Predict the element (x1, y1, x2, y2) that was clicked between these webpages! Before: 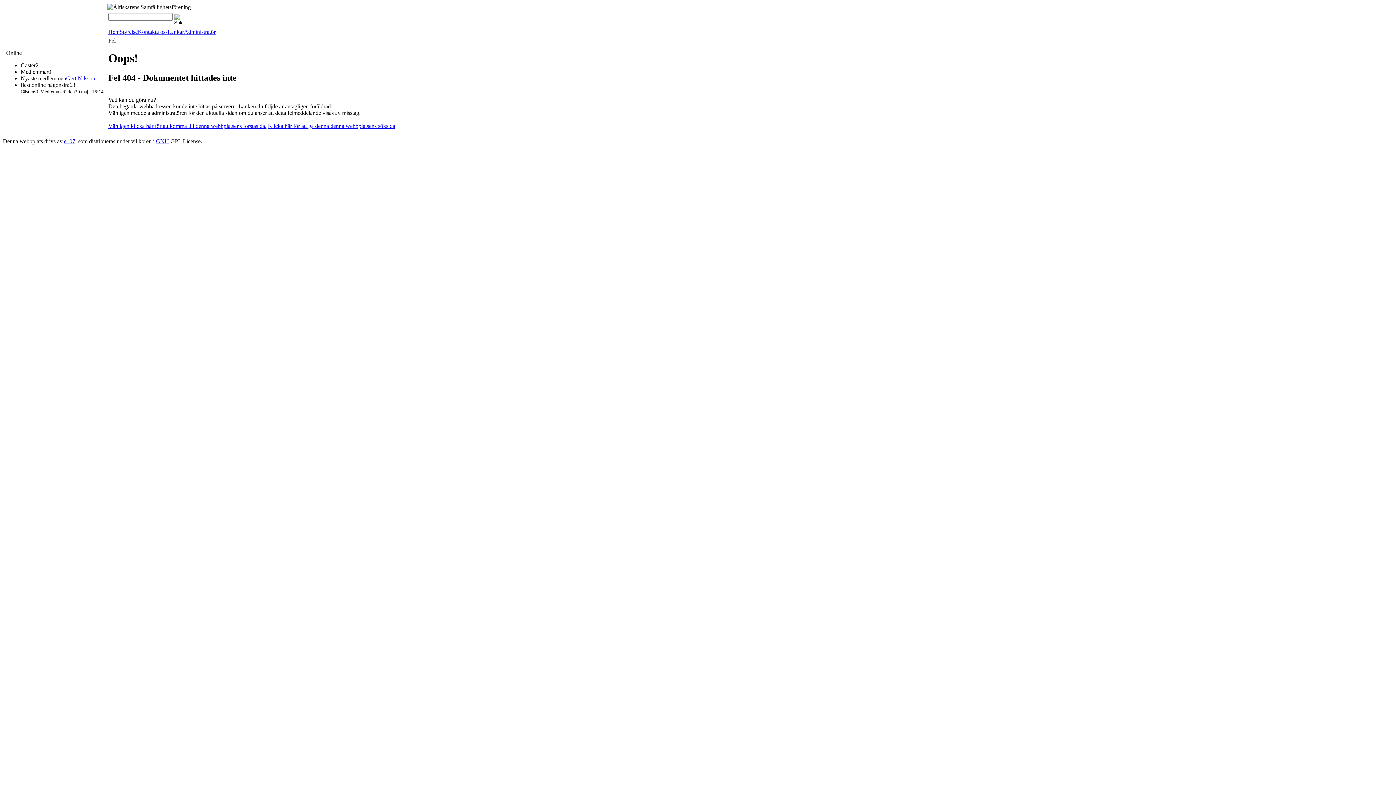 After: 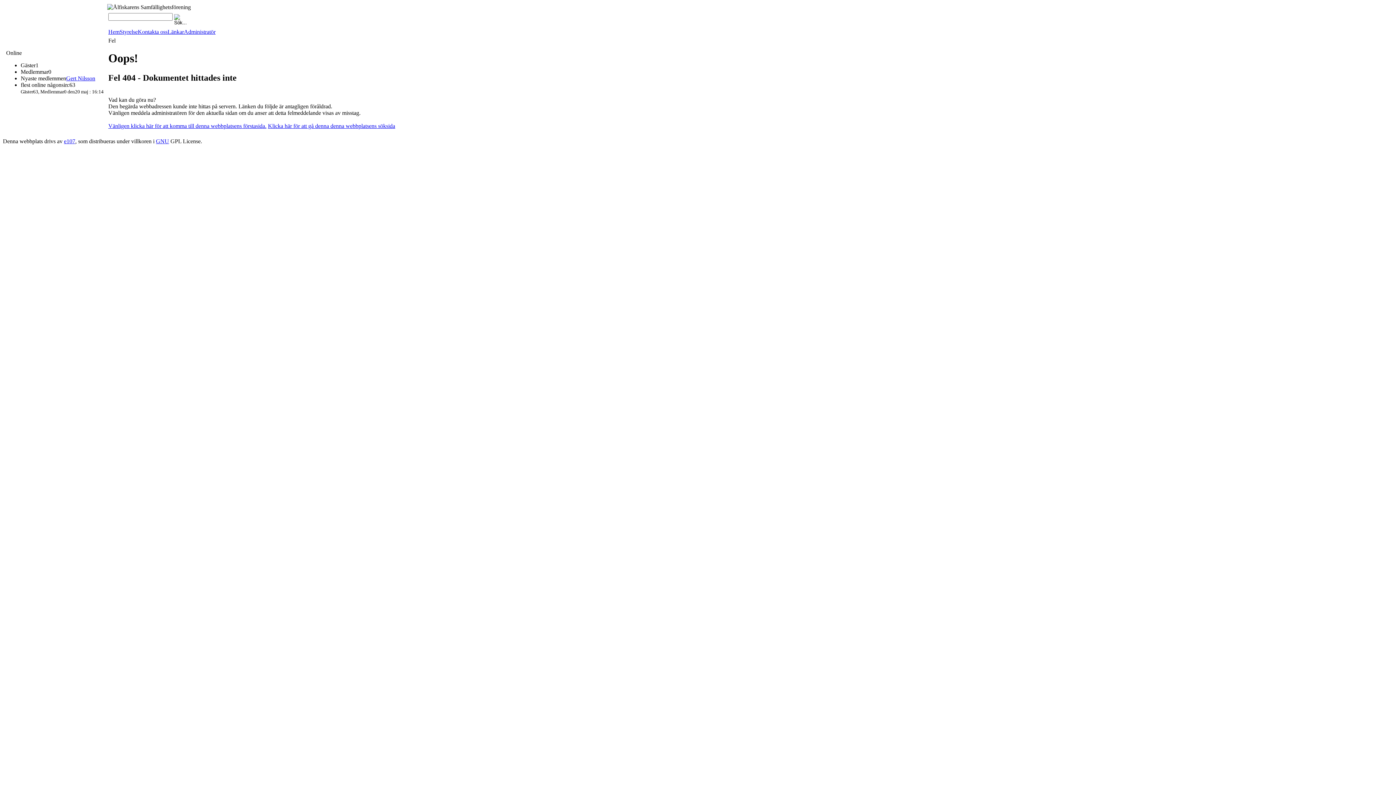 Action: bbox: (119, 28, 137, 34) label: Styrelse